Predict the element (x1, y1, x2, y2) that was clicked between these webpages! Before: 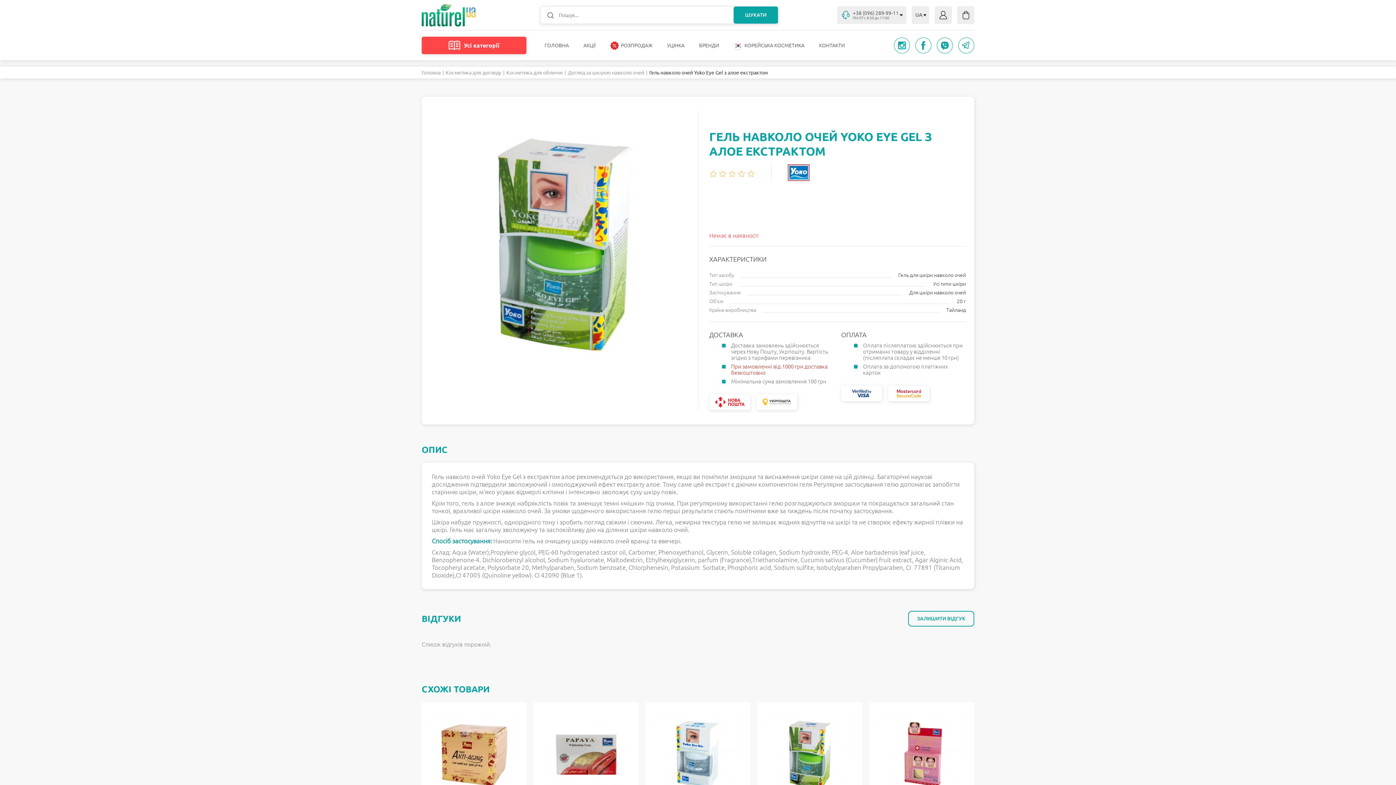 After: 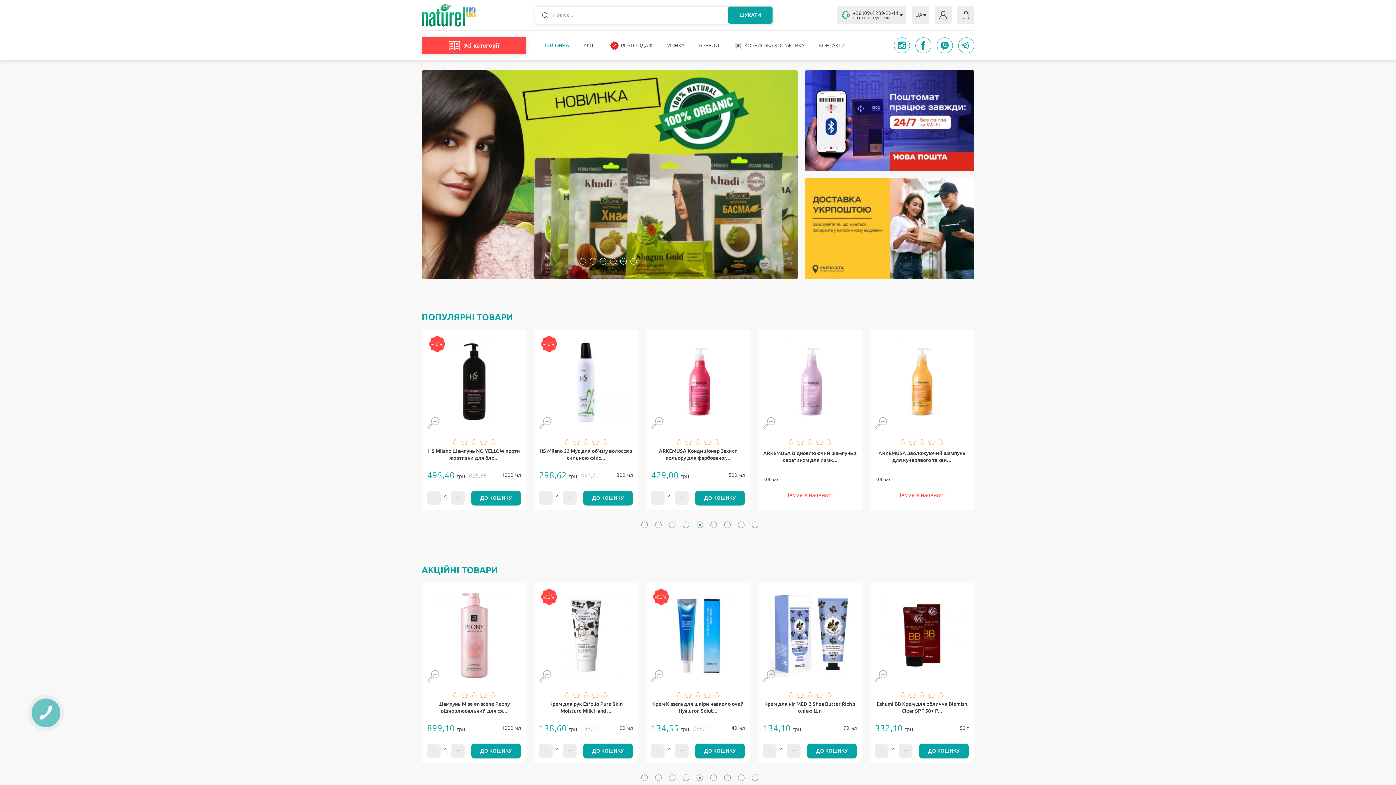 Action: bbox: (421, 3, 486, 26)